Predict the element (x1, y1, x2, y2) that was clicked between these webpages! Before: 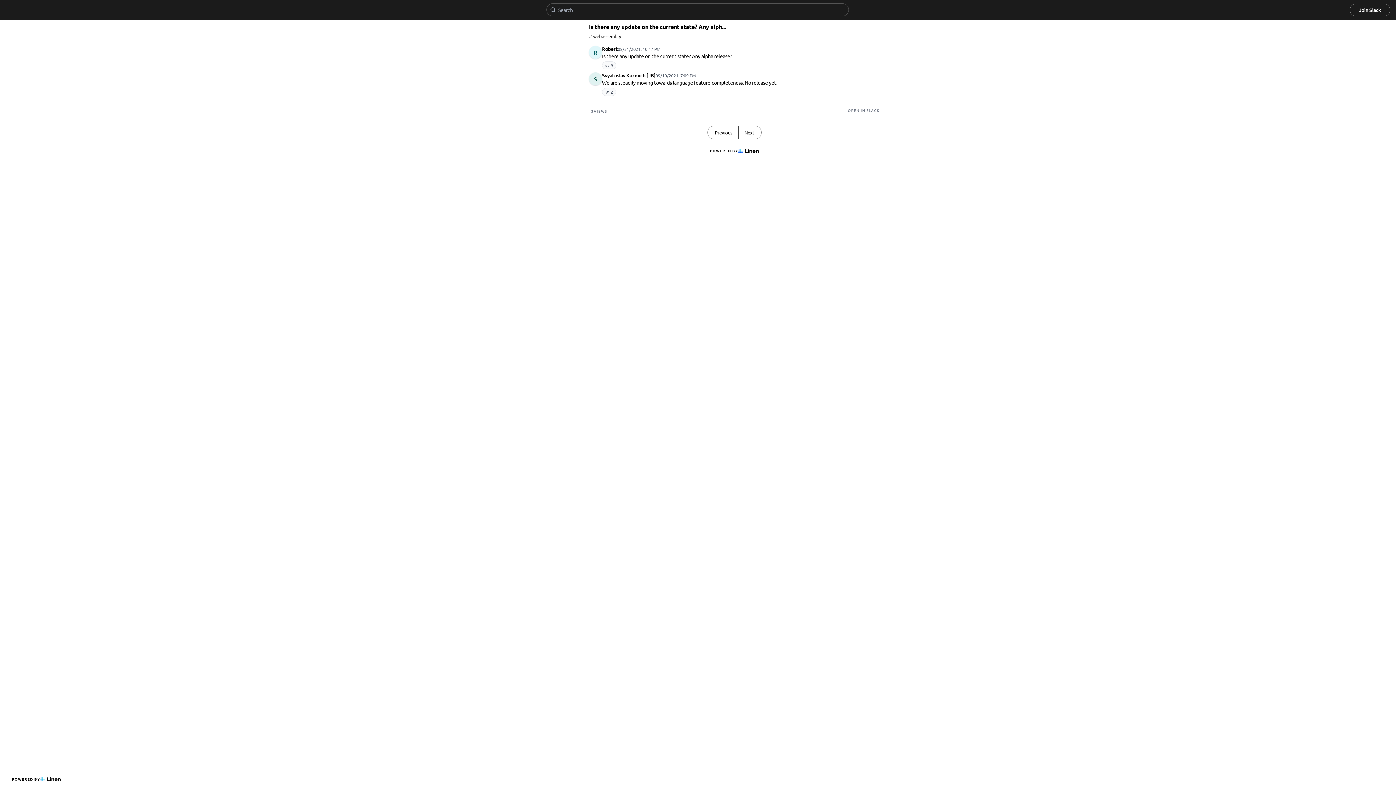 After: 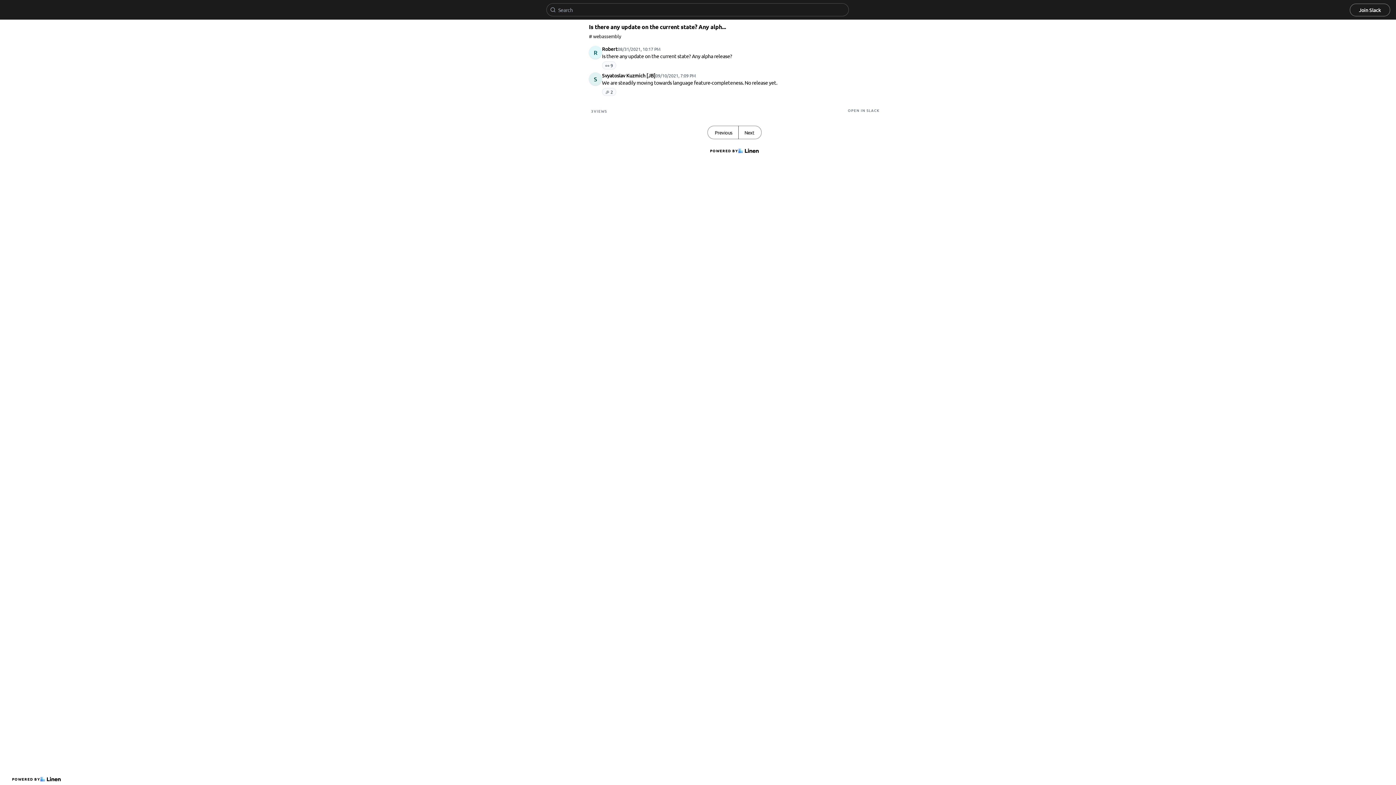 Action: label: OPEN IN SLACK bbox: (848, 107, 880, 112)